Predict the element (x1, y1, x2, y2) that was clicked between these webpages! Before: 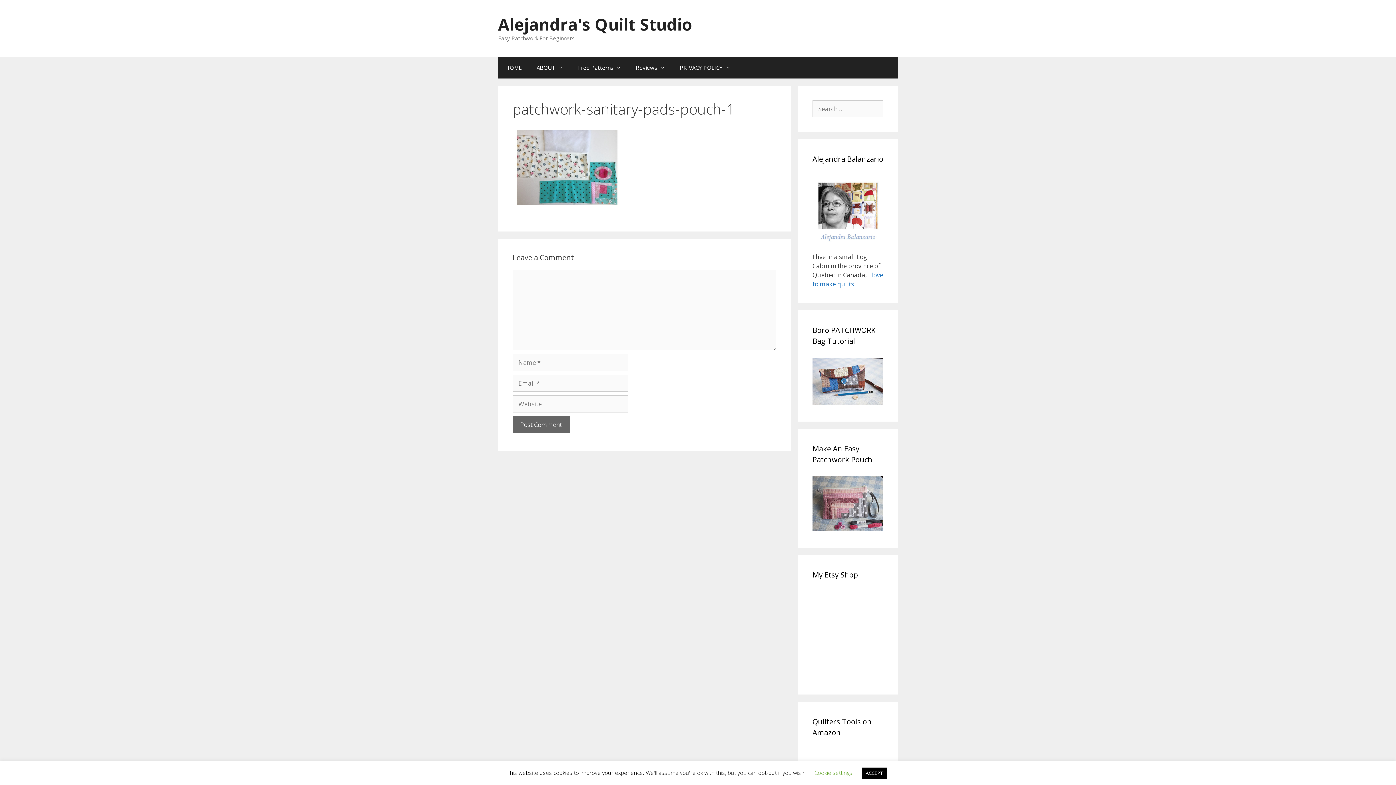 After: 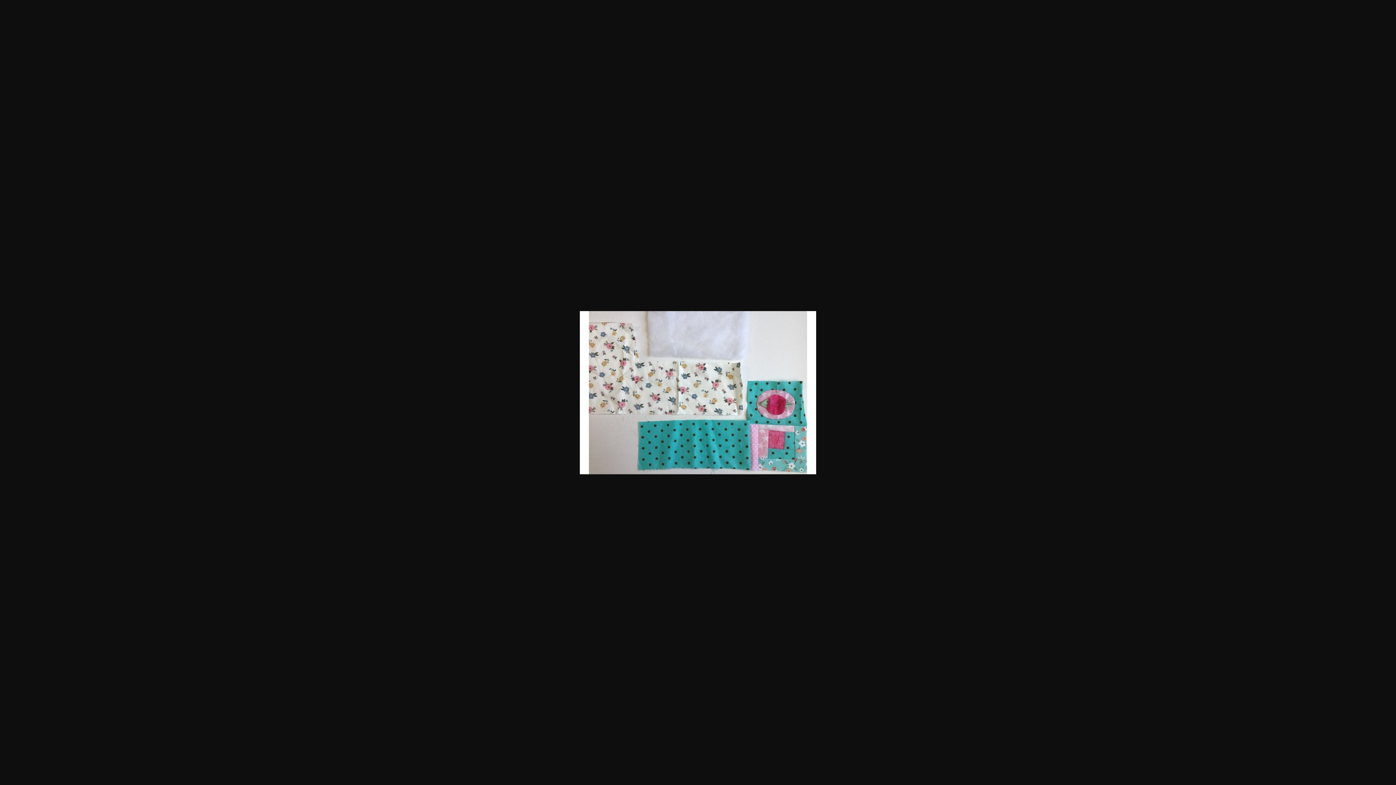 Action: bbox: (512, 198, 621, 207)